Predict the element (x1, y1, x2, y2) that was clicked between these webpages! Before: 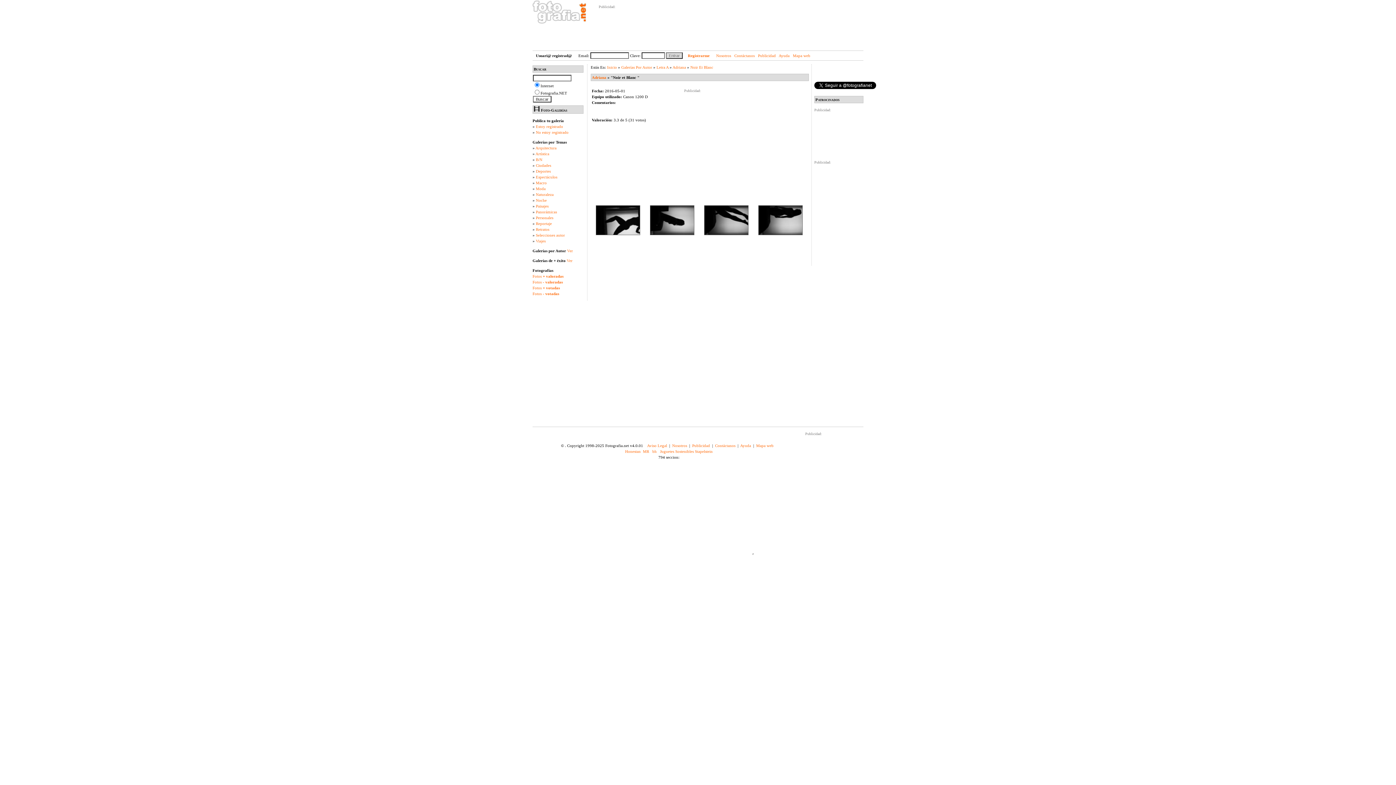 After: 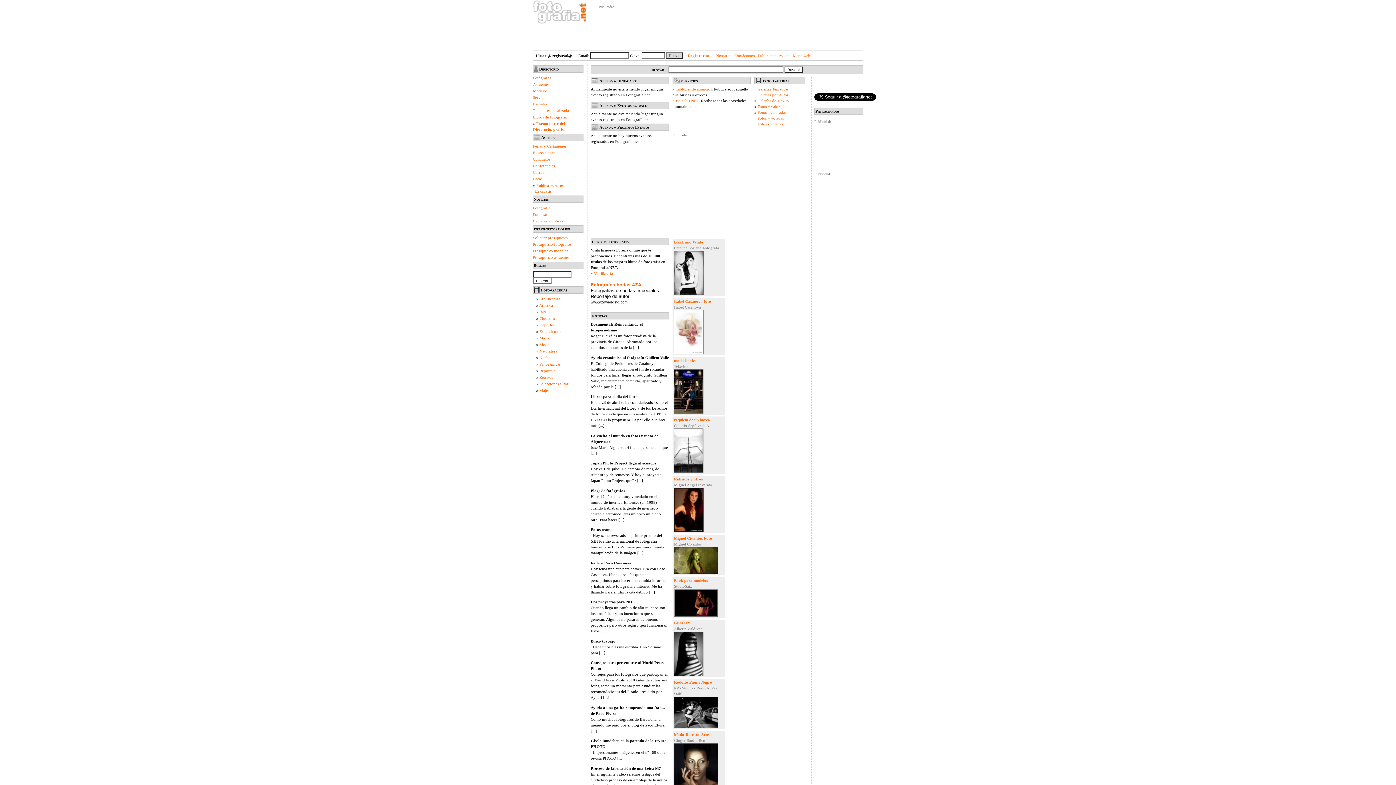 Action: label: Inicio bbox: (607, 65, 617, 69)